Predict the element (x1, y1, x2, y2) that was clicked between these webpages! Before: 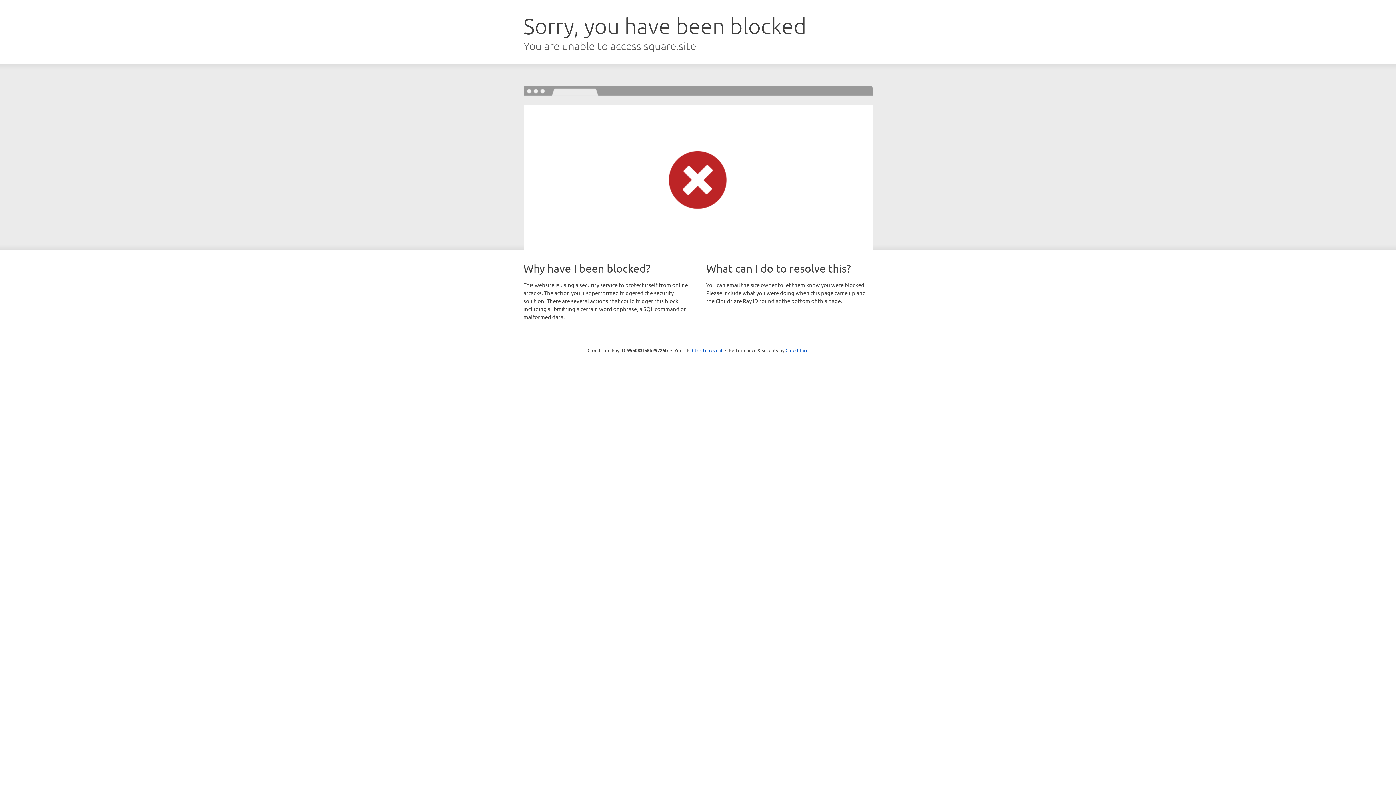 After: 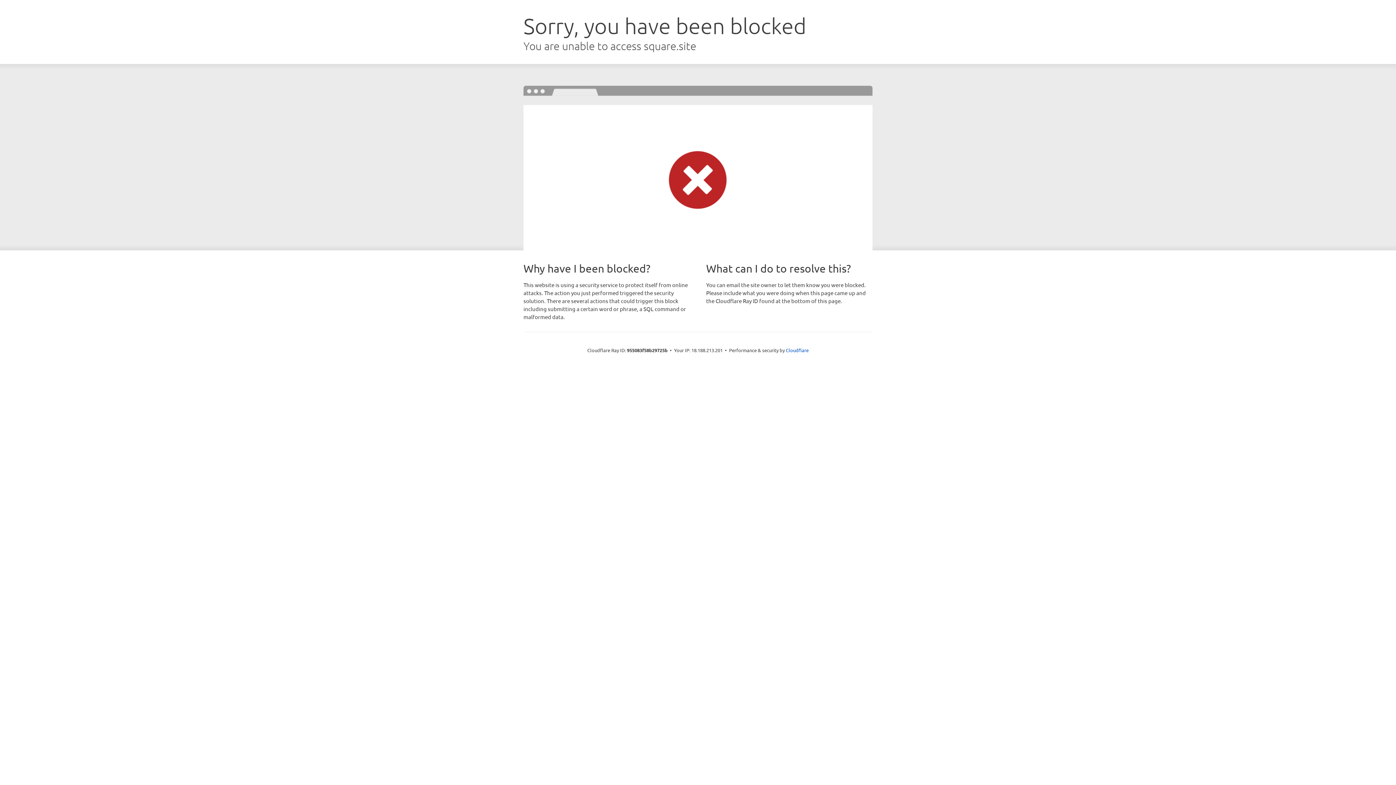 Action: label: Click to reveal bbox: (692, 346, 722, 353)